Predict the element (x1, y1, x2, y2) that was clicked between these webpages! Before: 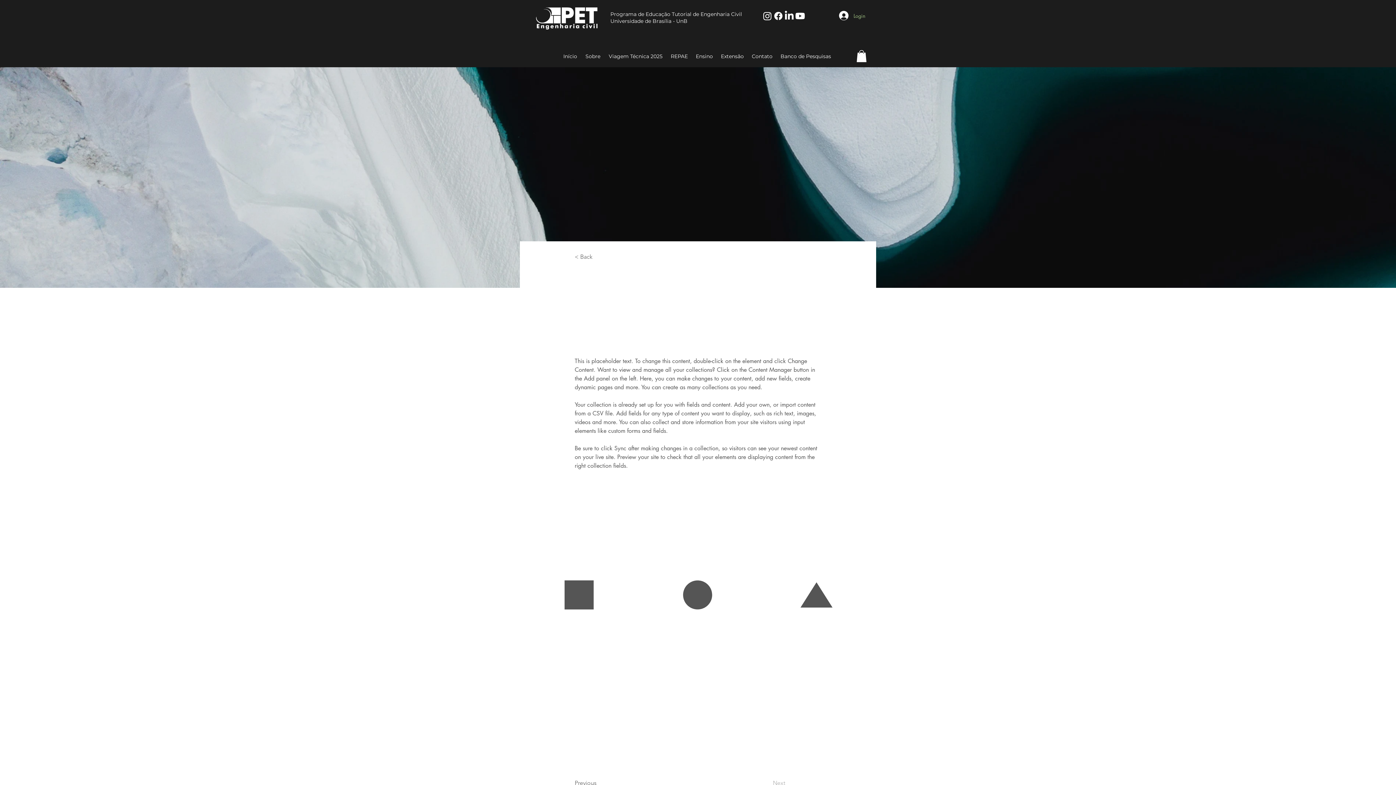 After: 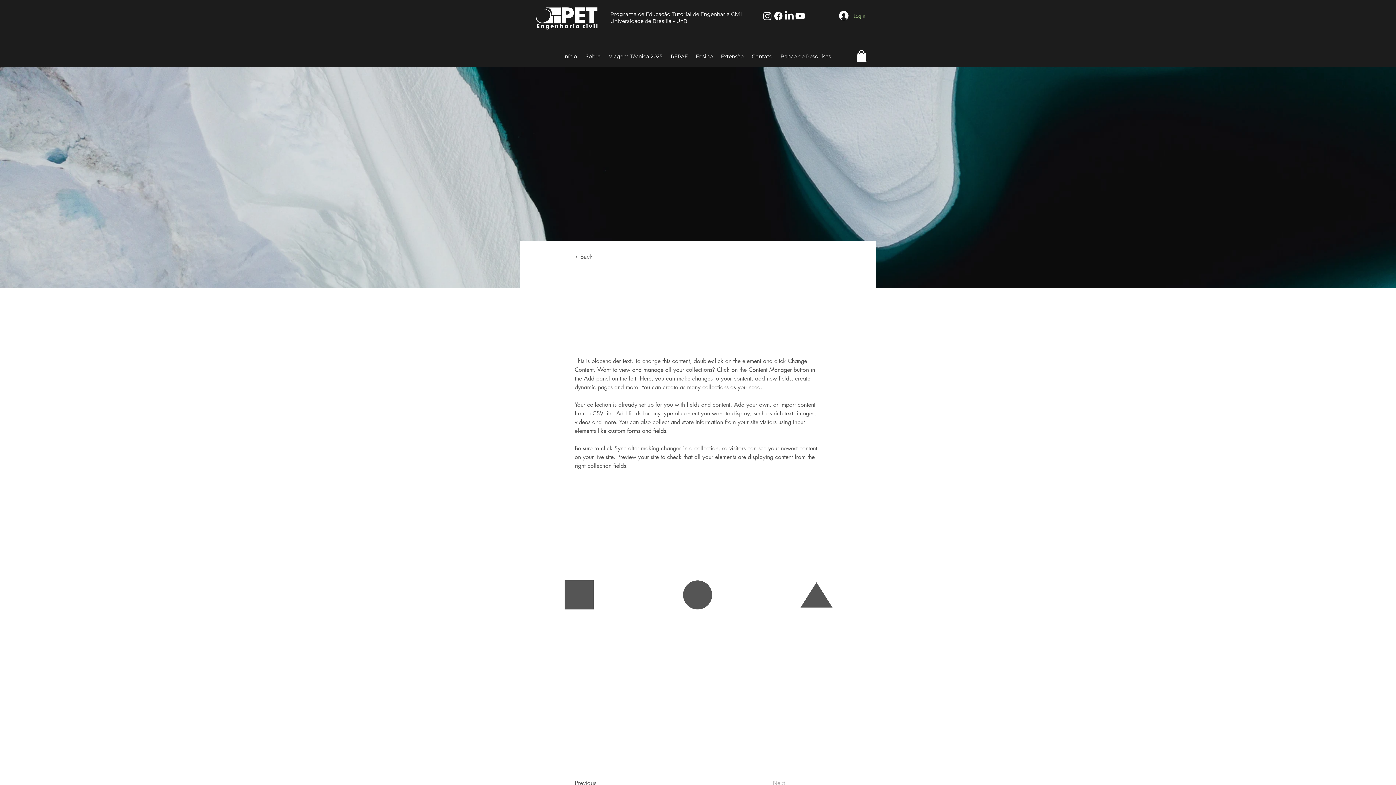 Action: bbox: (784, 10, 794, 21)